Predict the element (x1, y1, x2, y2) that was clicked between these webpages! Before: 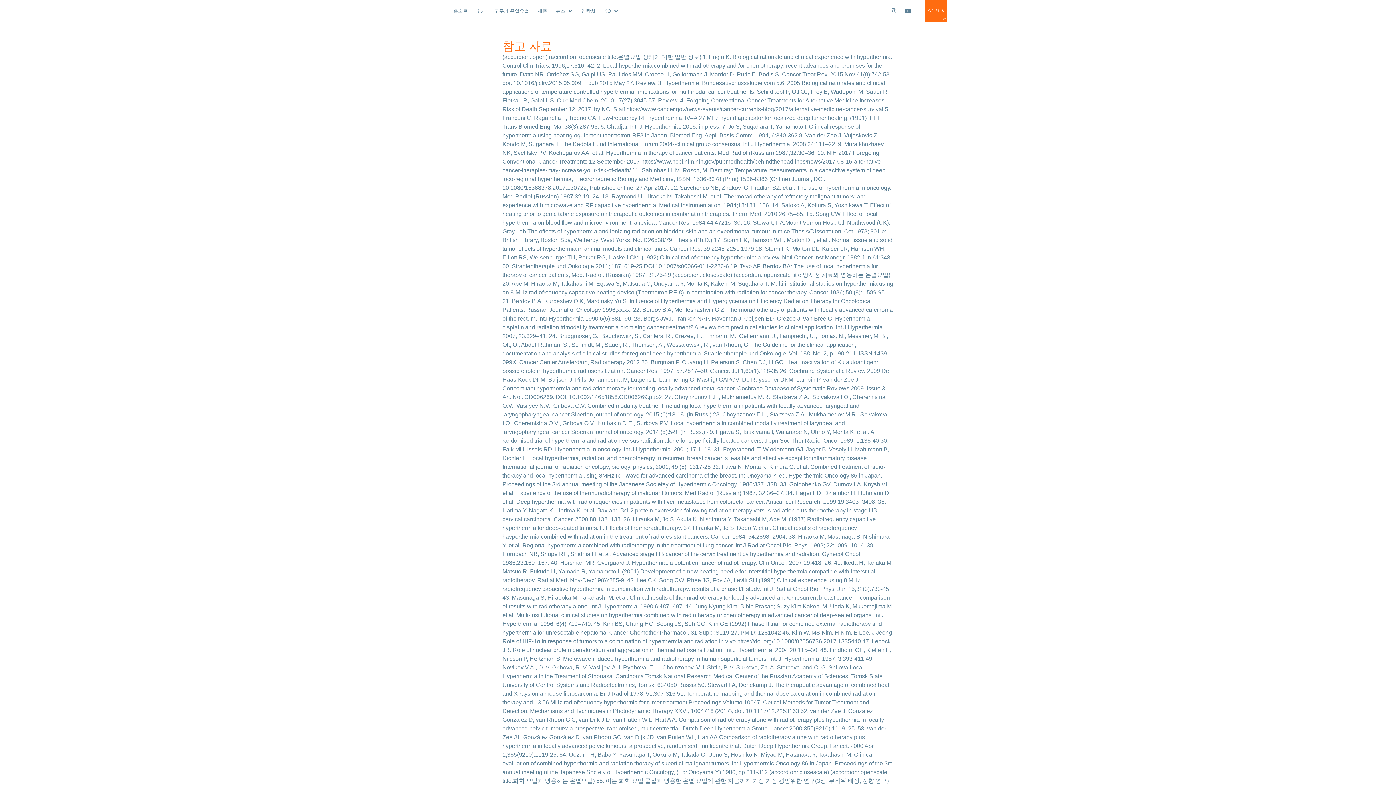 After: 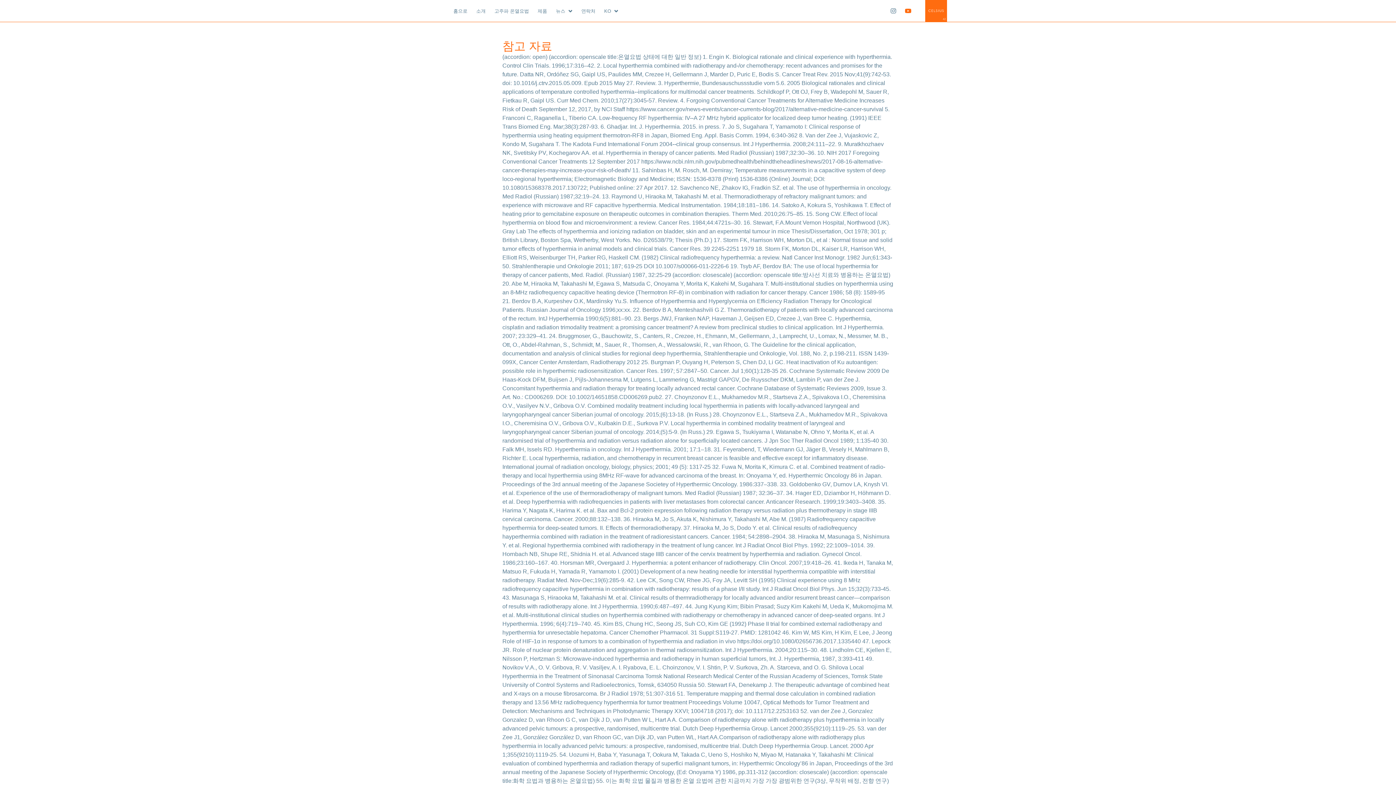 Action: label: Y bbox: (900, 0, 916, 21)